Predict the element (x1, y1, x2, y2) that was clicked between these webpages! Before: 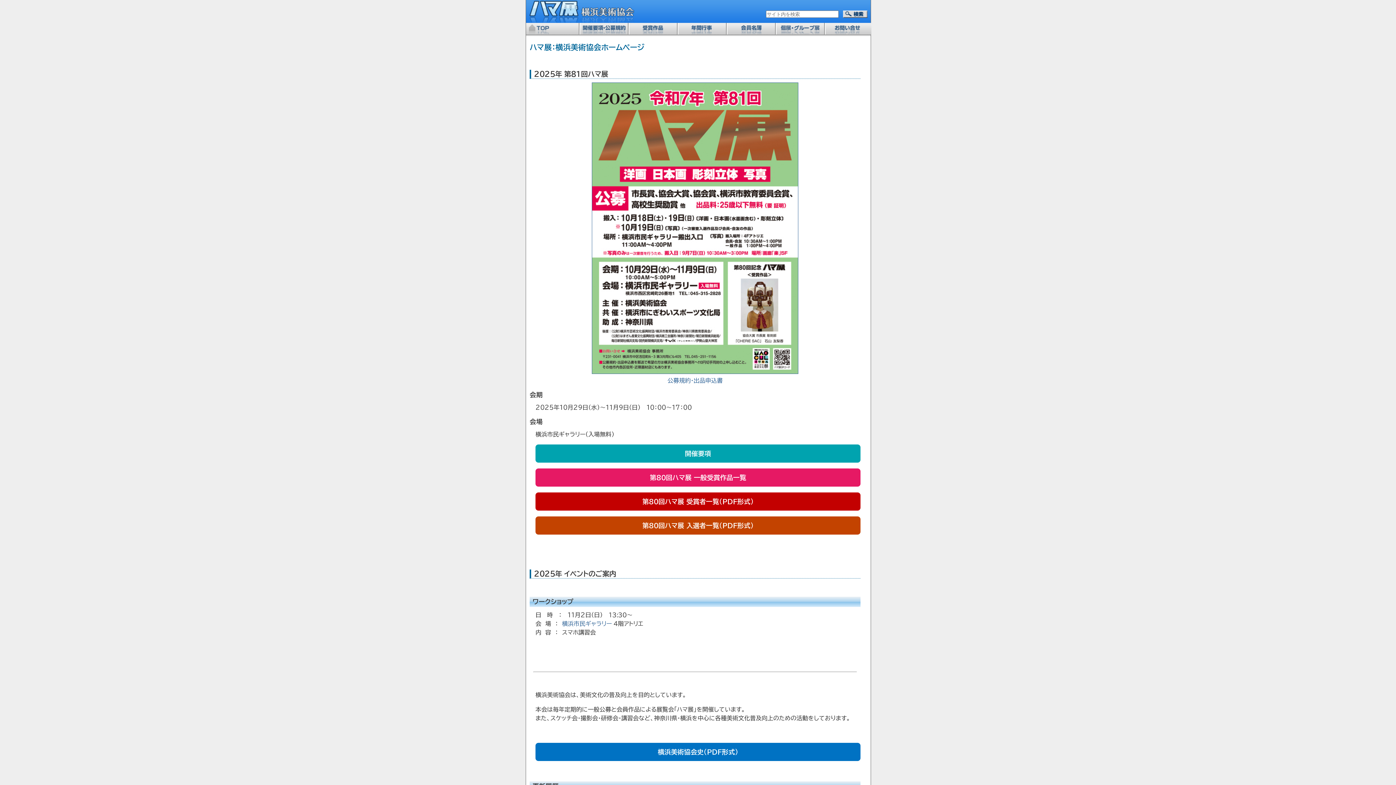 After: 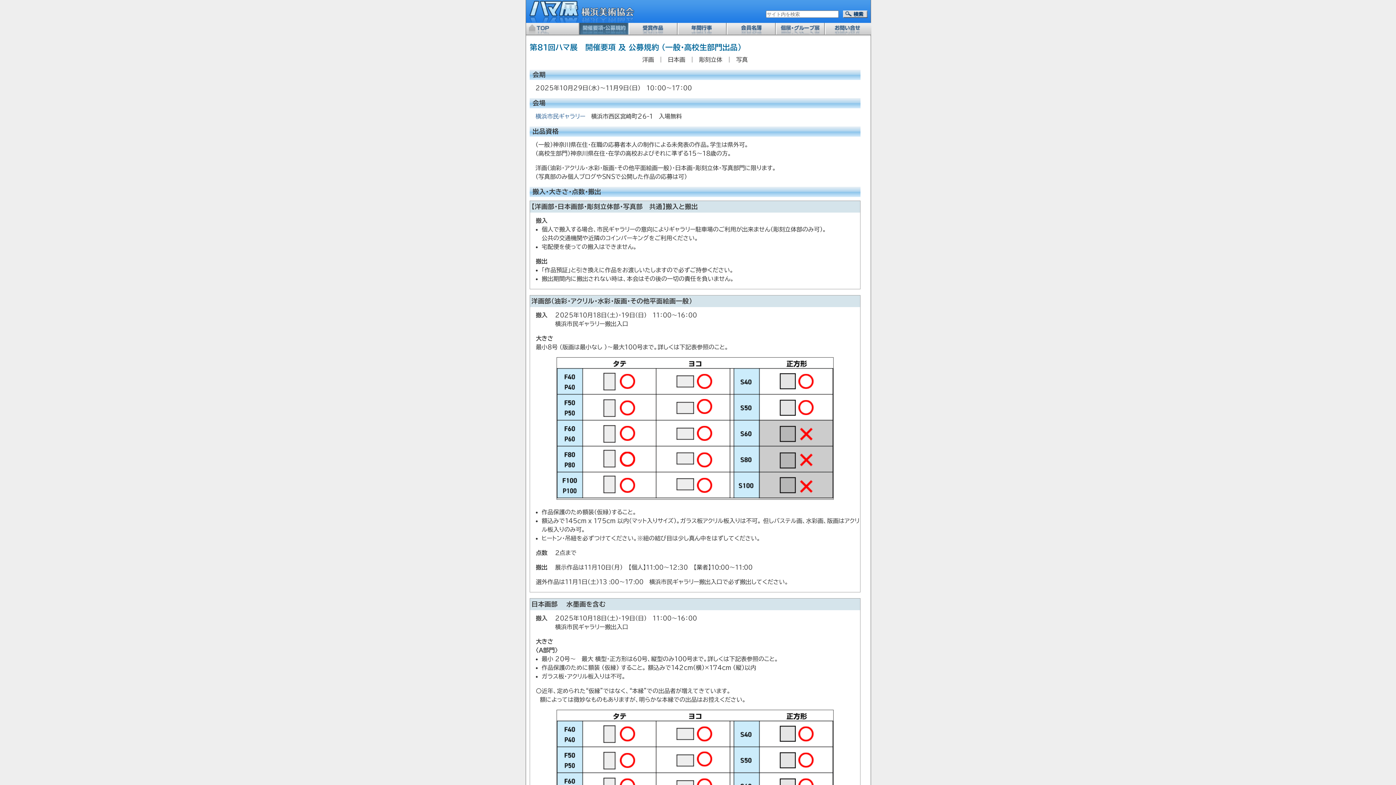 Action: bbox: (535, 444, 860, 462) label: 開催要項